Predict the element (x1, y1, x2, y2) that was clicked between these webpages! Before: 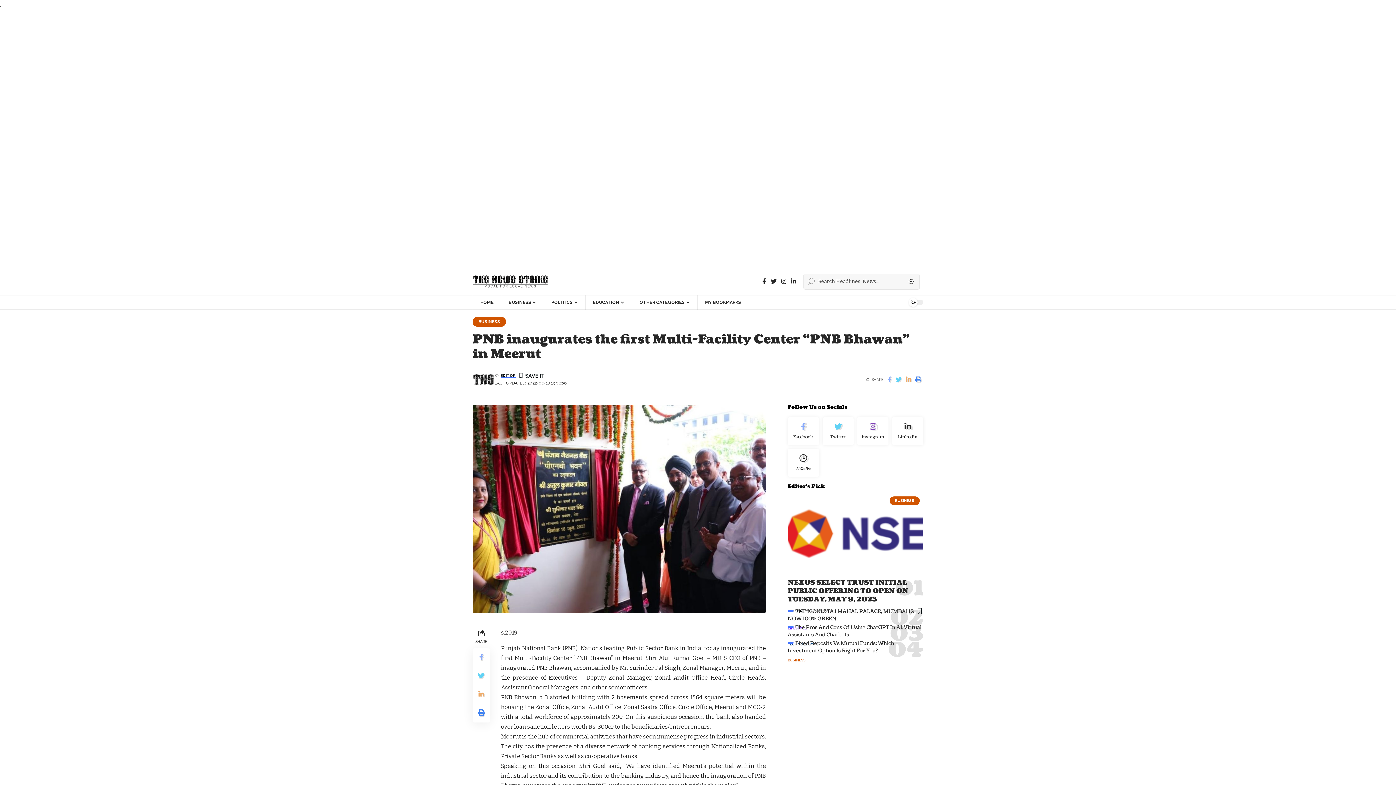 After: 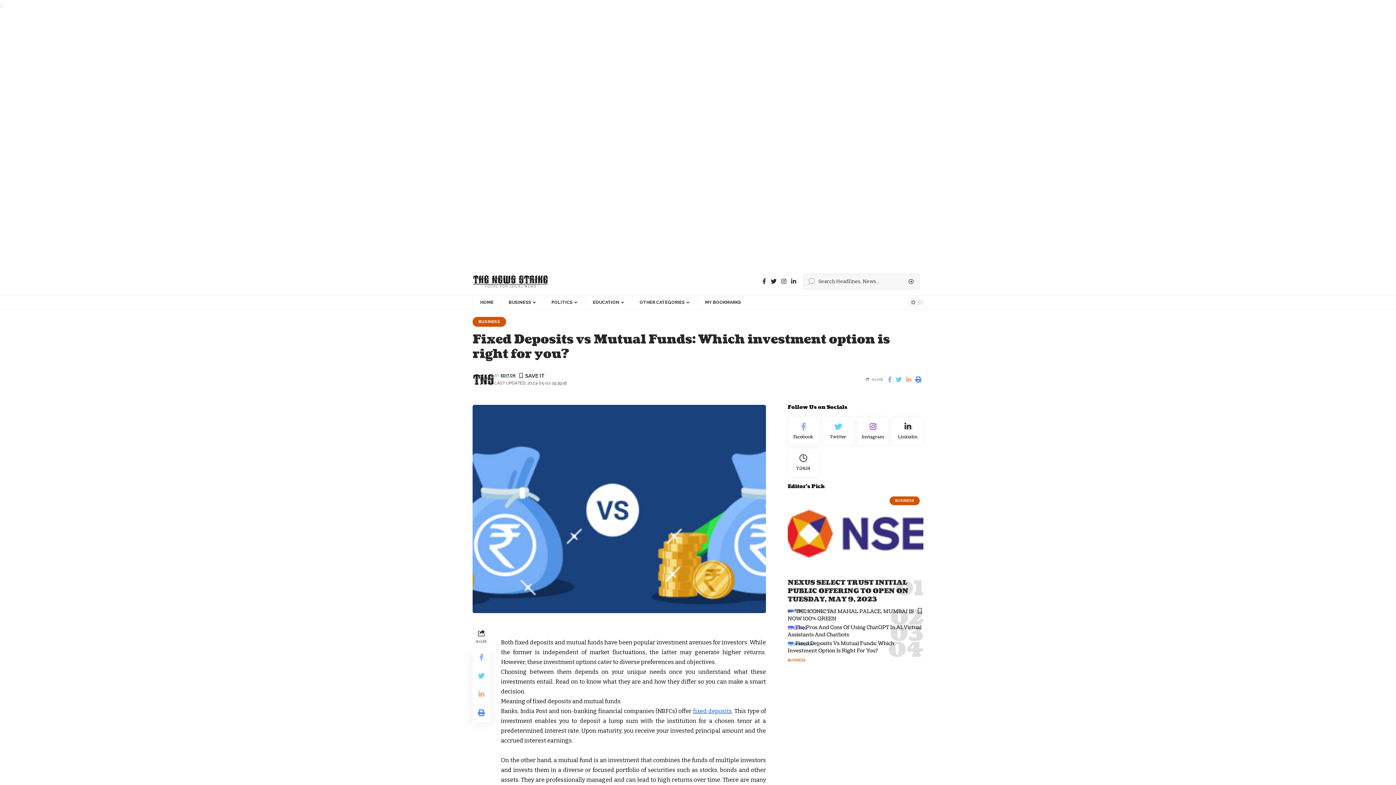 Action: label: Fixed Deposits Vs Mutual Funds: Which Investment Option Is Right For You? bbox: (787, 640, 894, 654)